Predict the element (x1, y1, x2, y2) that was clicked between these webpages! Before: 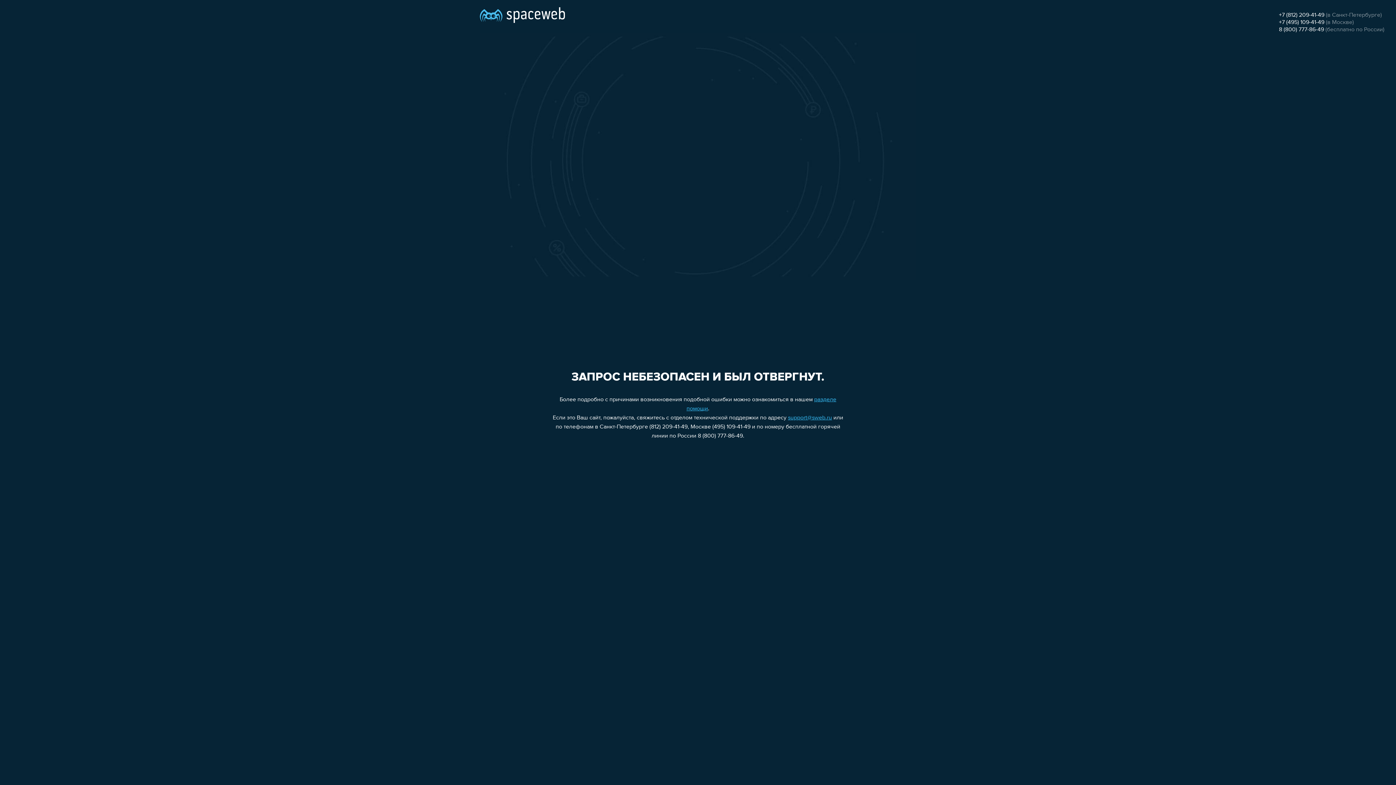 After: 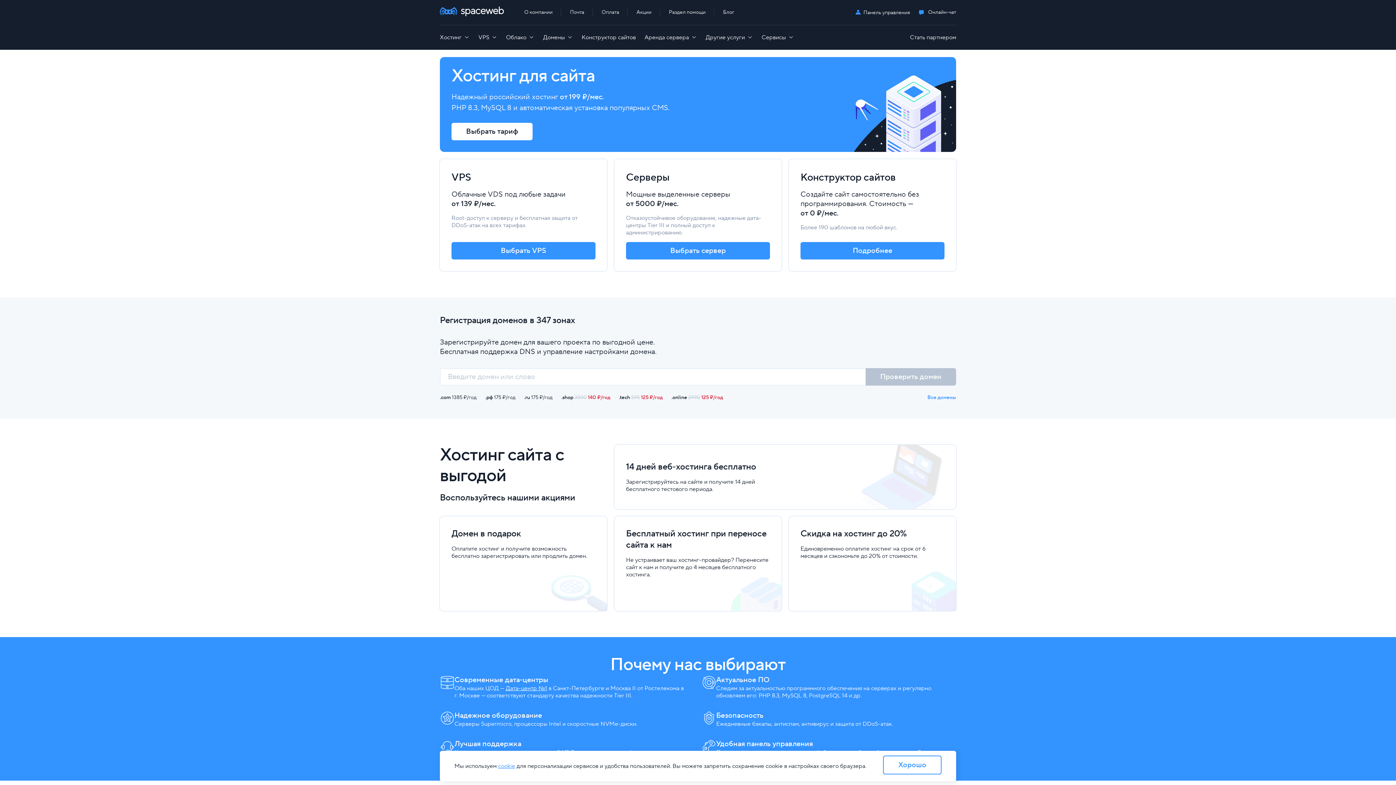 Action: bbox: (480, 0, 565, 25)